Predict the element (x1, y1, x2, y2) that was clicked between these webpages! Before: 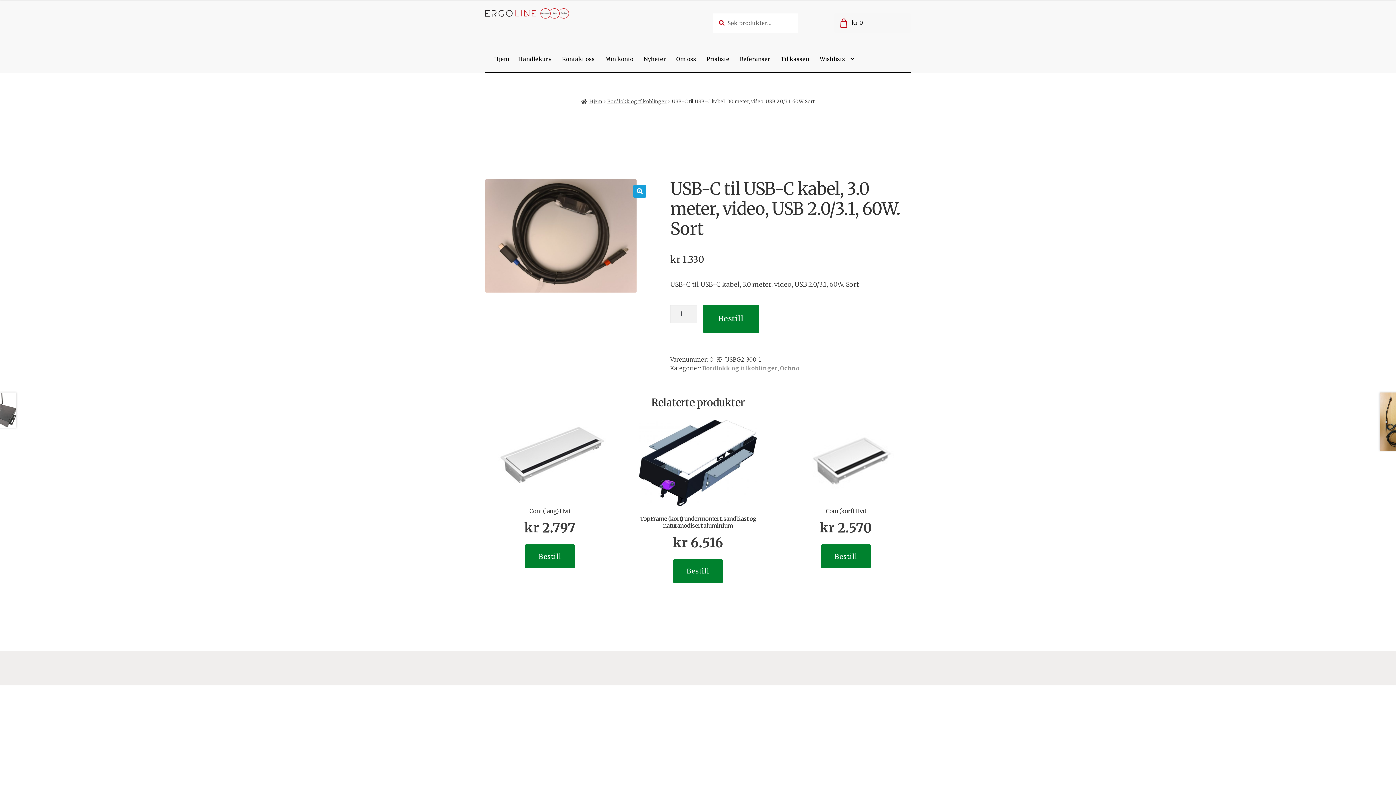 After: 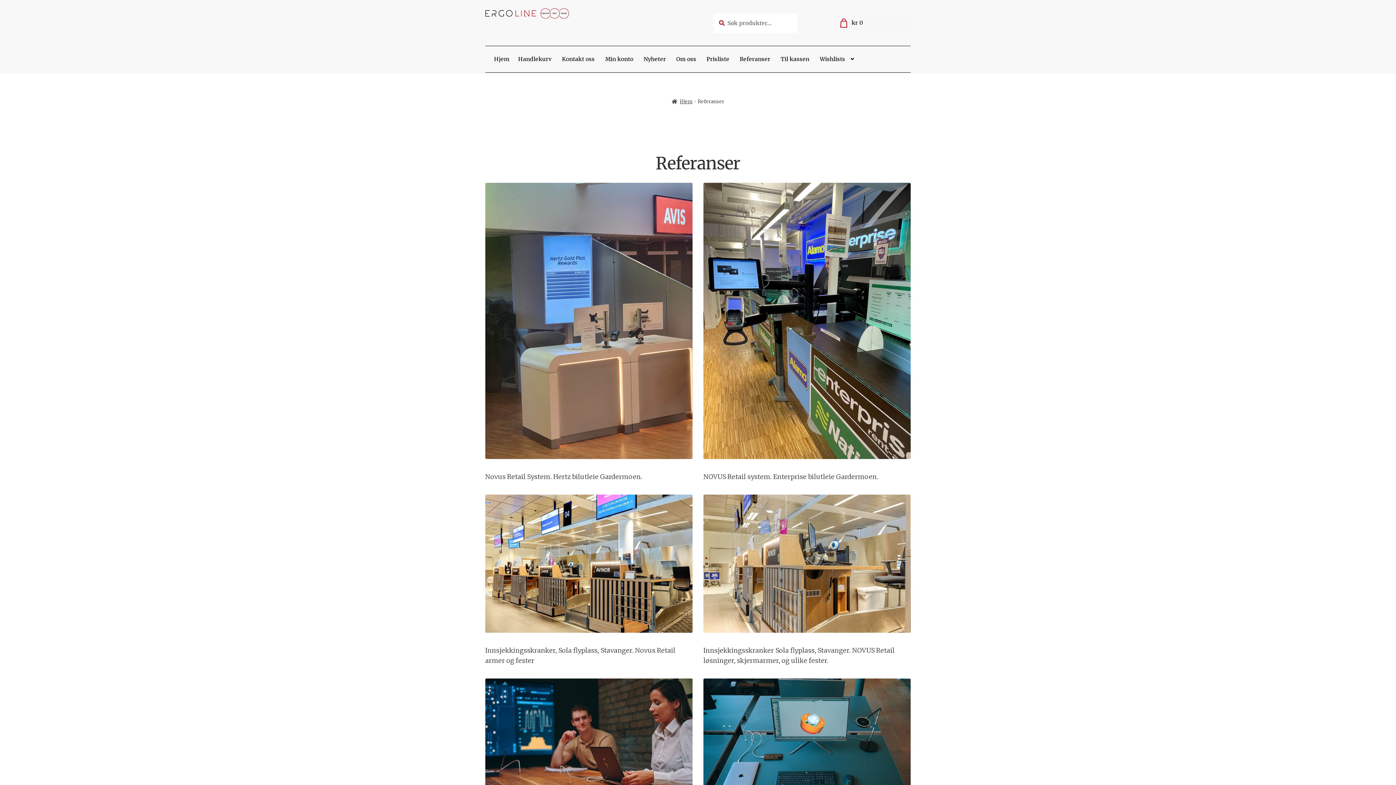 Action: bbox: (739, 46, 770, 72) label: Referanser